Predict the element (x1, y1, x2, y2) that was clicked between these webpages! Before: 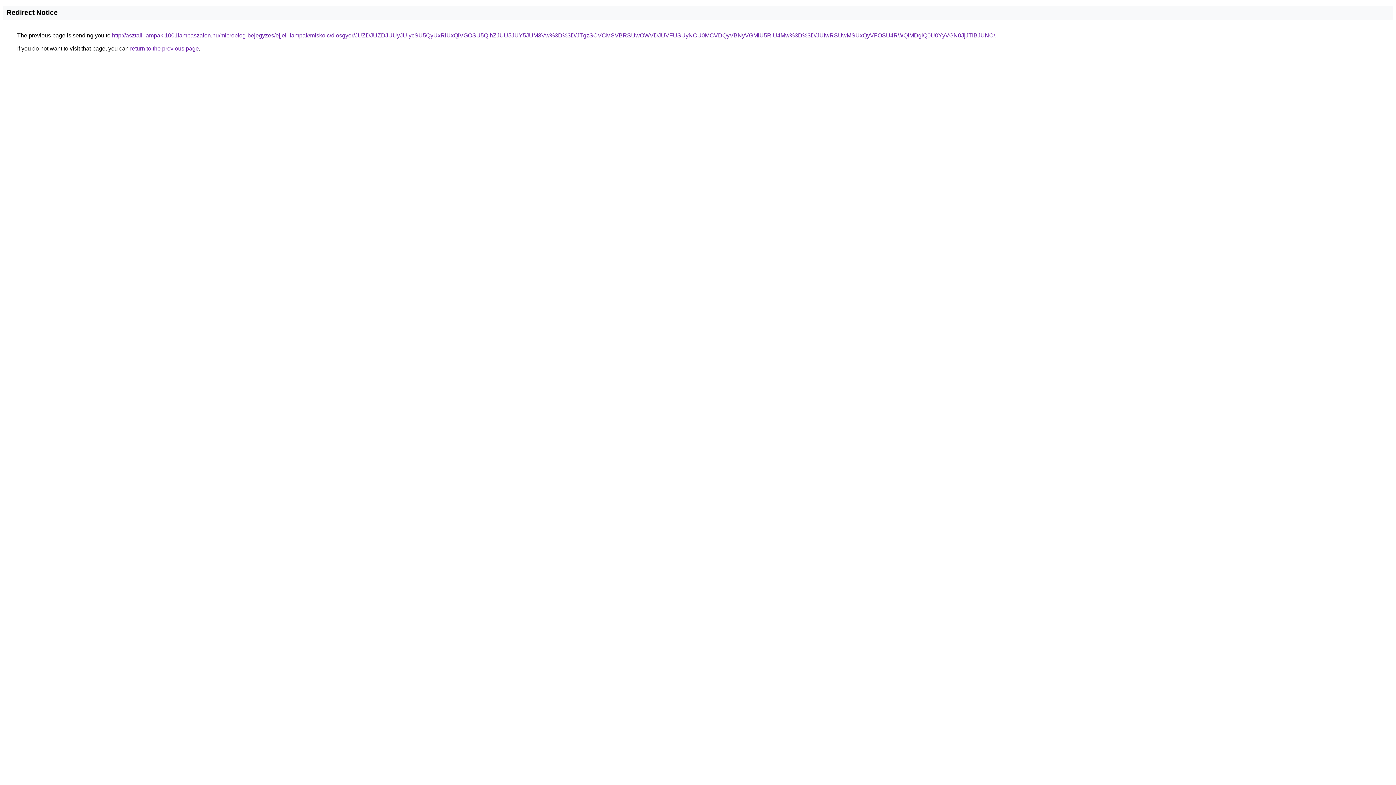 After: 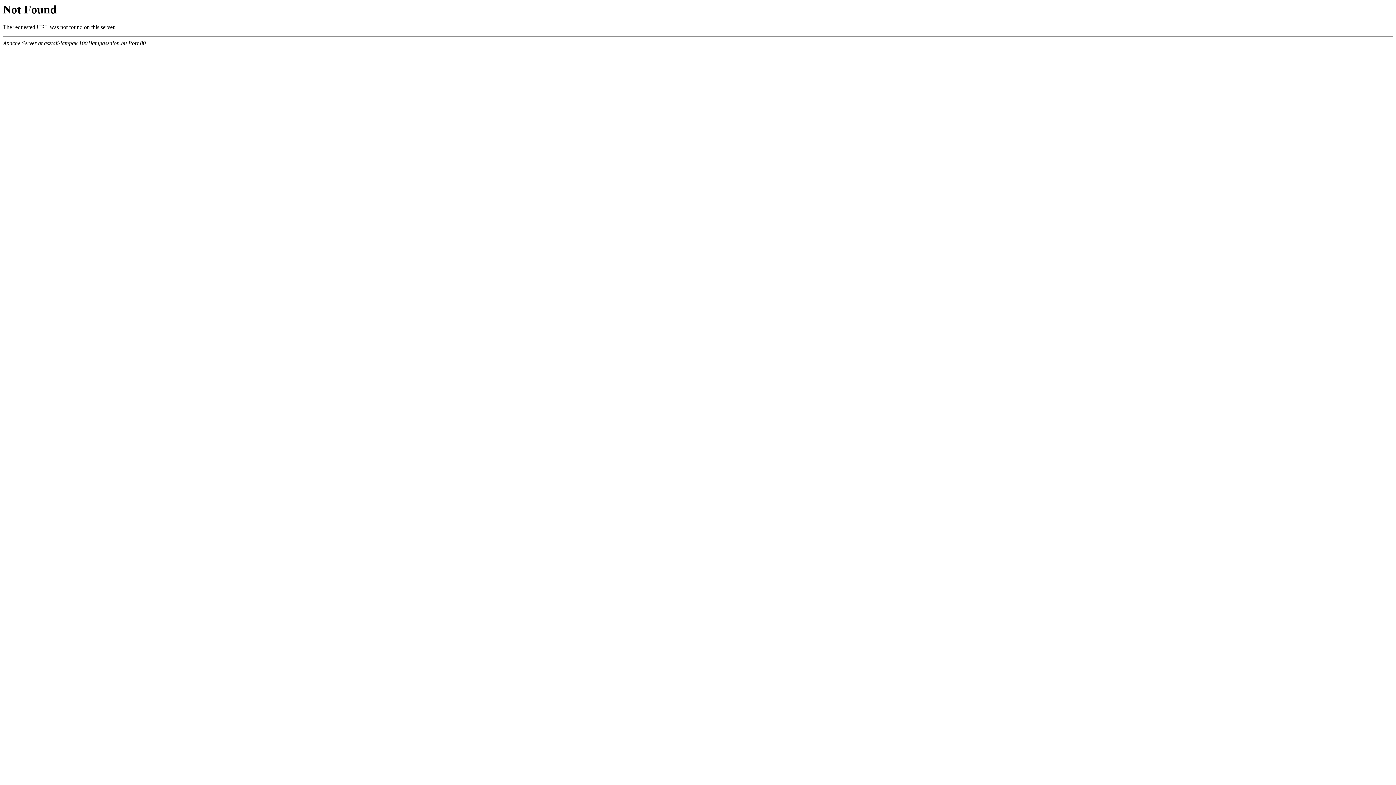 Action: label: http://asztali-lampak.1001lampaszalon.hu/microblog-bejegyzes/ejjeli-lampak/miskolc/diosgyor/JUZDJUZDJUUyJUIycSU5QyUxRiUxQiVGOSU5QlhZJUU5JUY5JUM3Vw%3D%3D/JTgzSCVCMSVBRSUwOWVDJUVFUSUyNCU0MCVDQyVBNyVGMiU5RiU4Mw%3D%3D/JUIwRSUwMSUxQyVFOSU4RWQlMDglQ0U0YyVGN0JjJTlBJUNC/ bbox: (112, 32, 995, 38)